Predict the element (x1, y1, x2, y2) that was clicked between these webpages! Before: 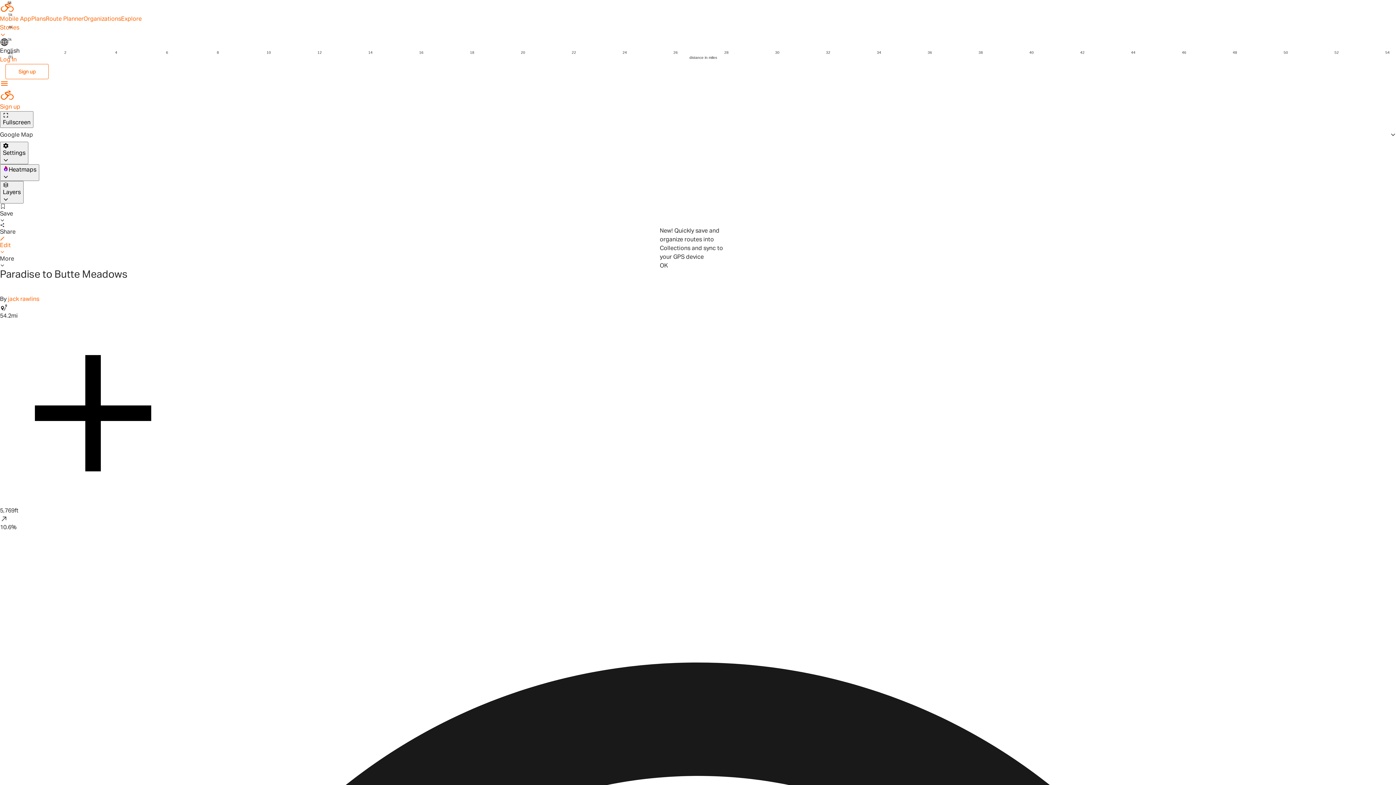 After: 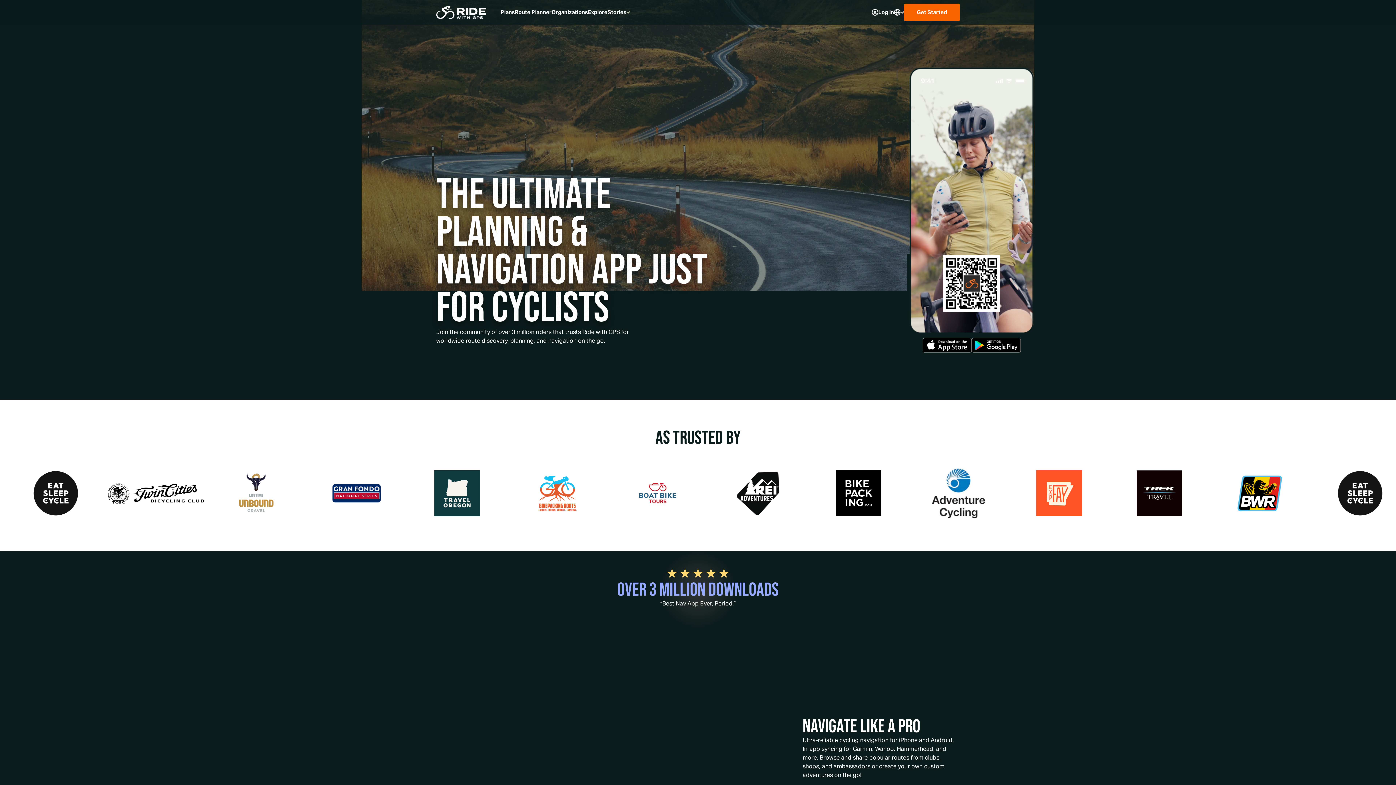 Action: bbox: (0, 14, 31, 22) label: Mobile App